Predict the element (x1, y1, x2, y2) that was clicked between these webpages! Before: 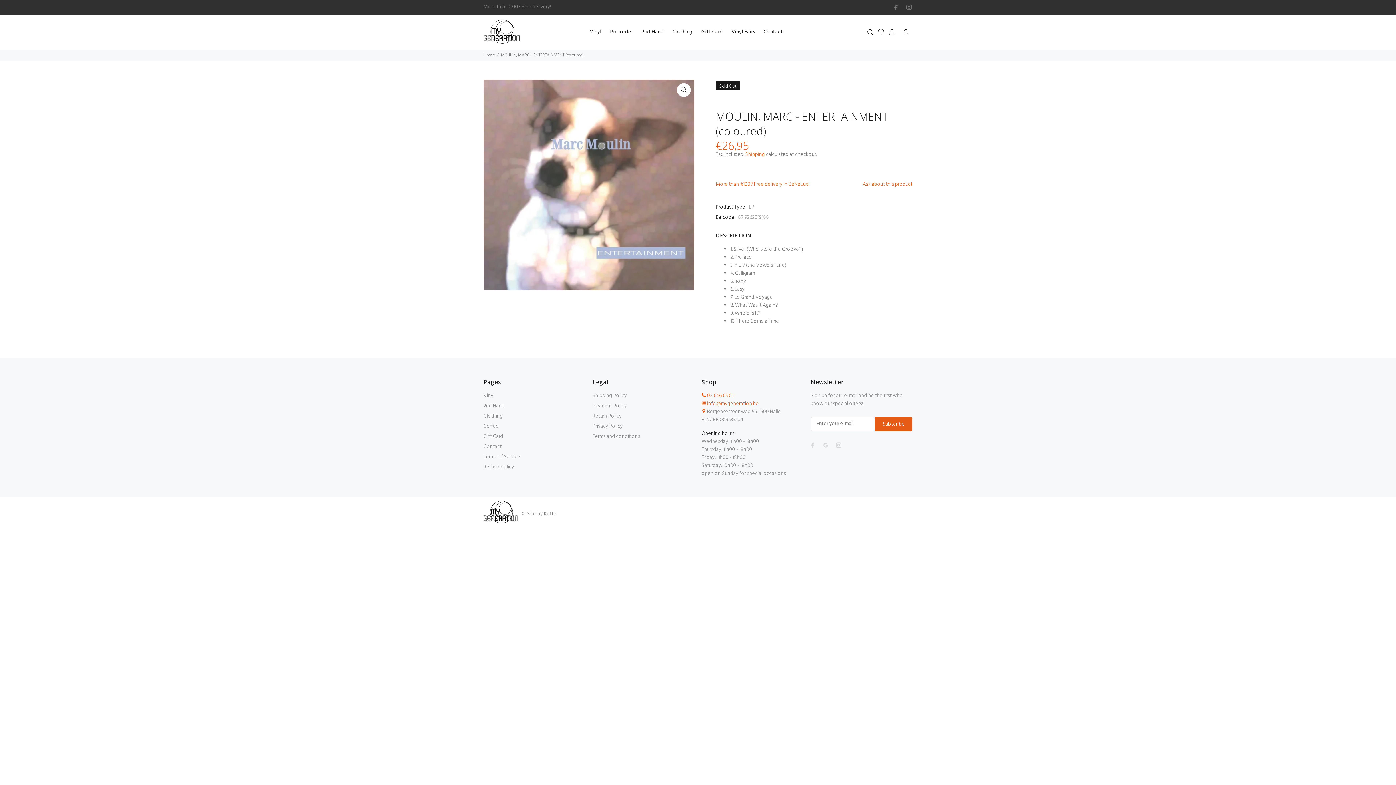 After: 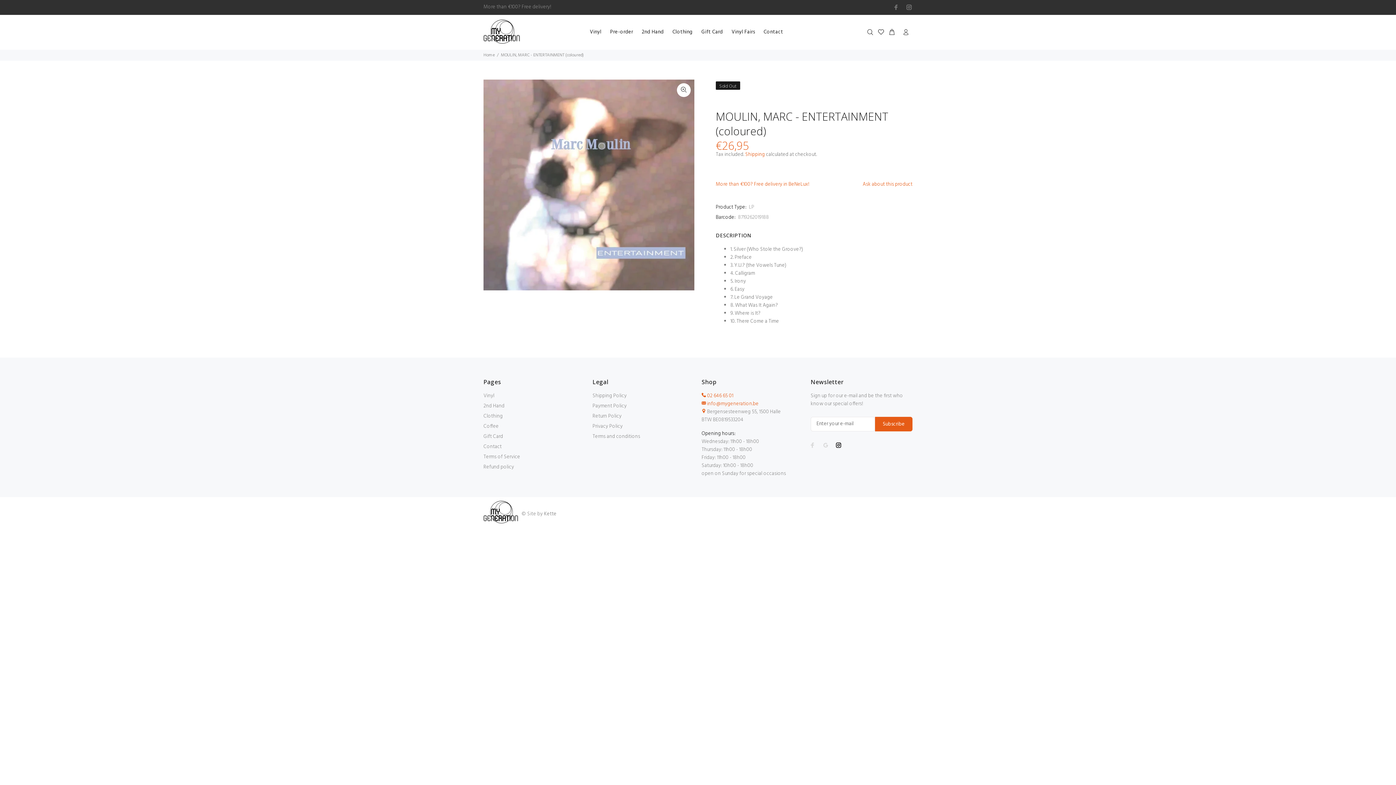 Action: bbox: (834, 440, 843, 450)